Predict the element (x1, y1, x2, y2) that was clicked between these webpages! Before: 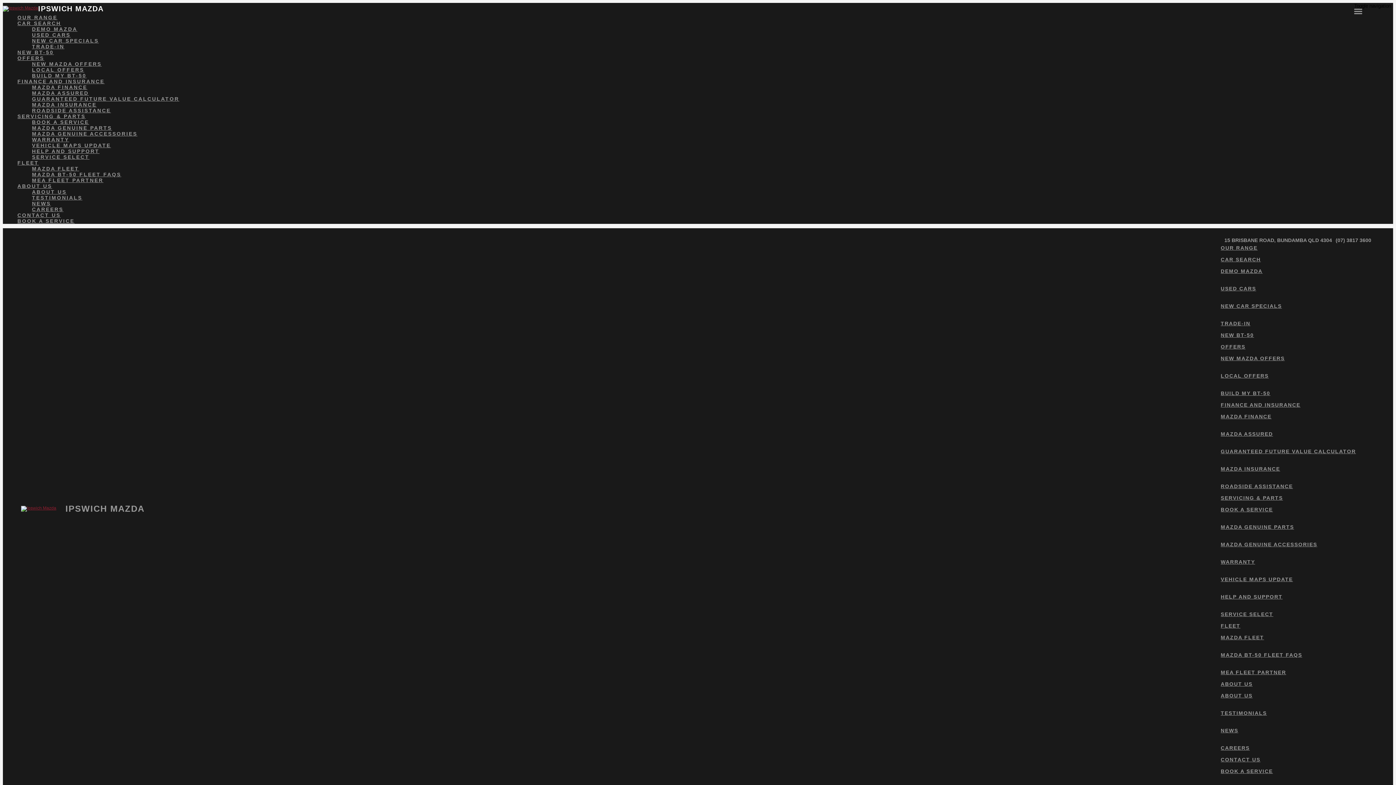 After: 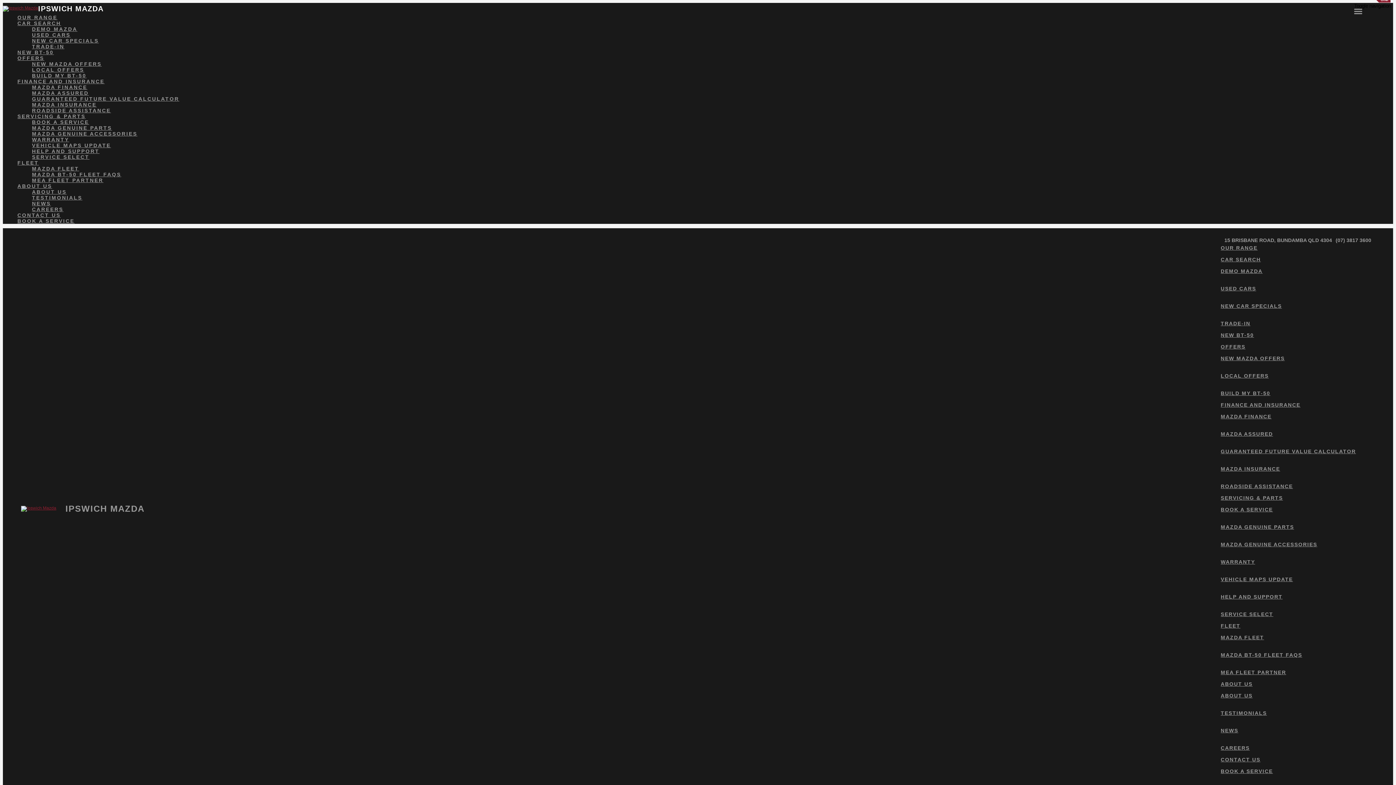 Action: bbox: (21, 505, 56, 510)